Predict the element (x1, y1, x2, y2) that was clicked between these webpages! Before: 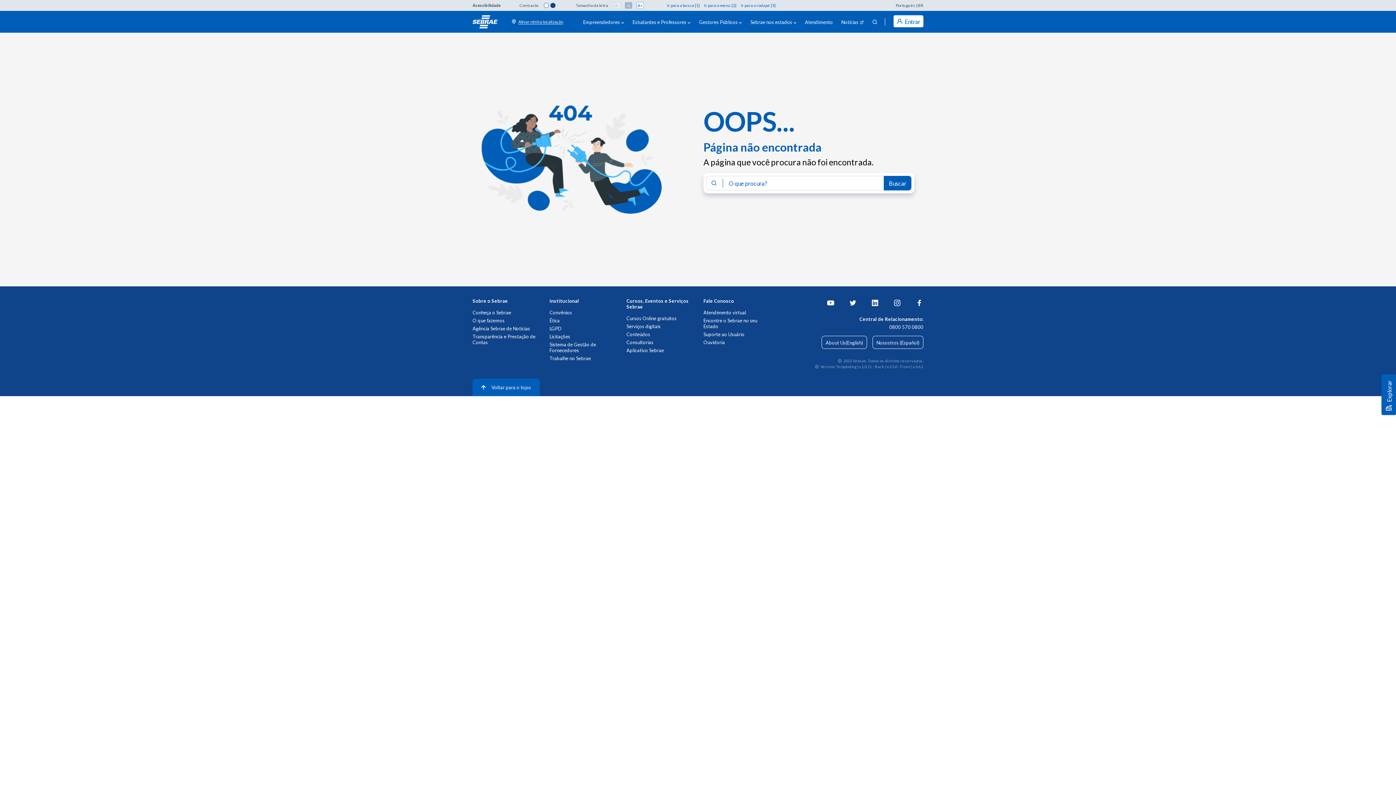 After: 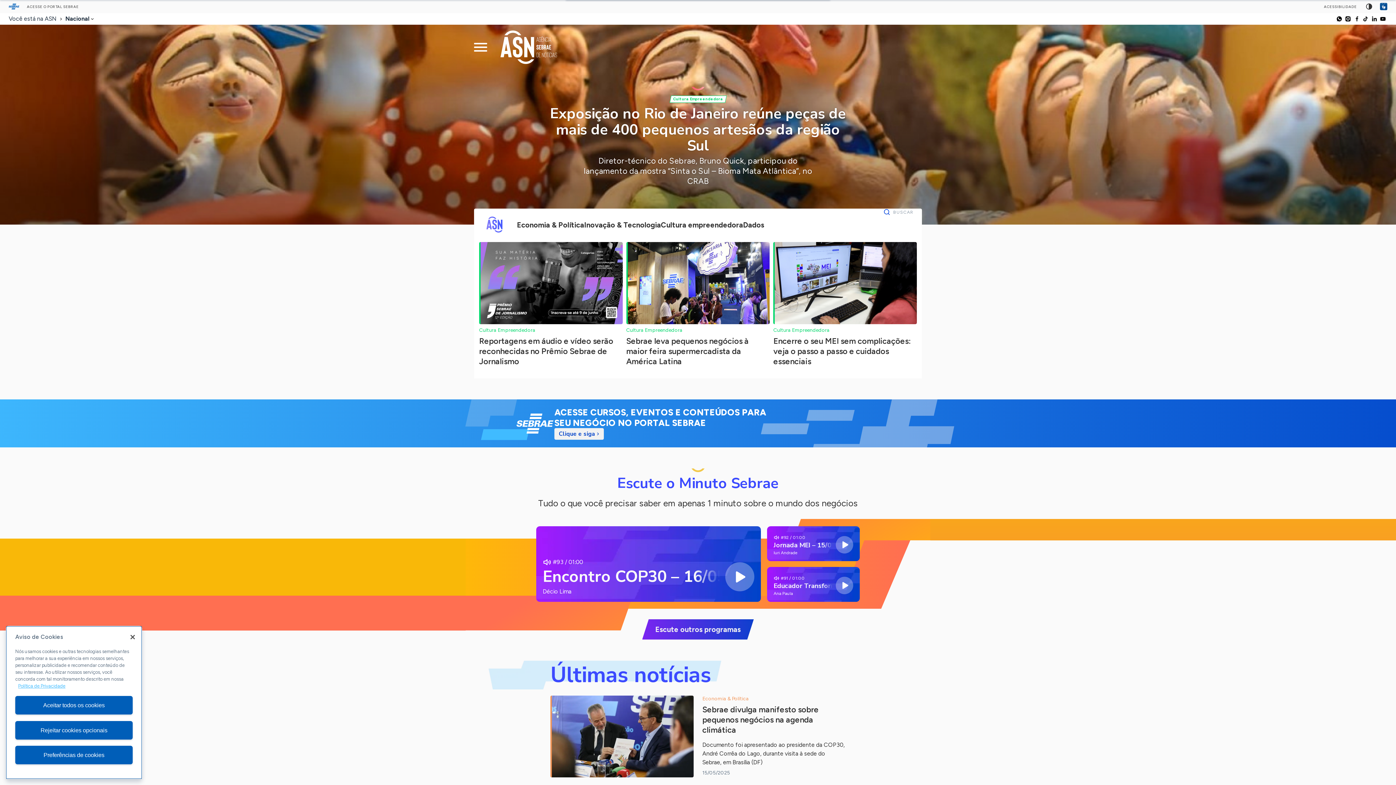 Action: bbox: (840, 18, 865, 25) label: Notícias